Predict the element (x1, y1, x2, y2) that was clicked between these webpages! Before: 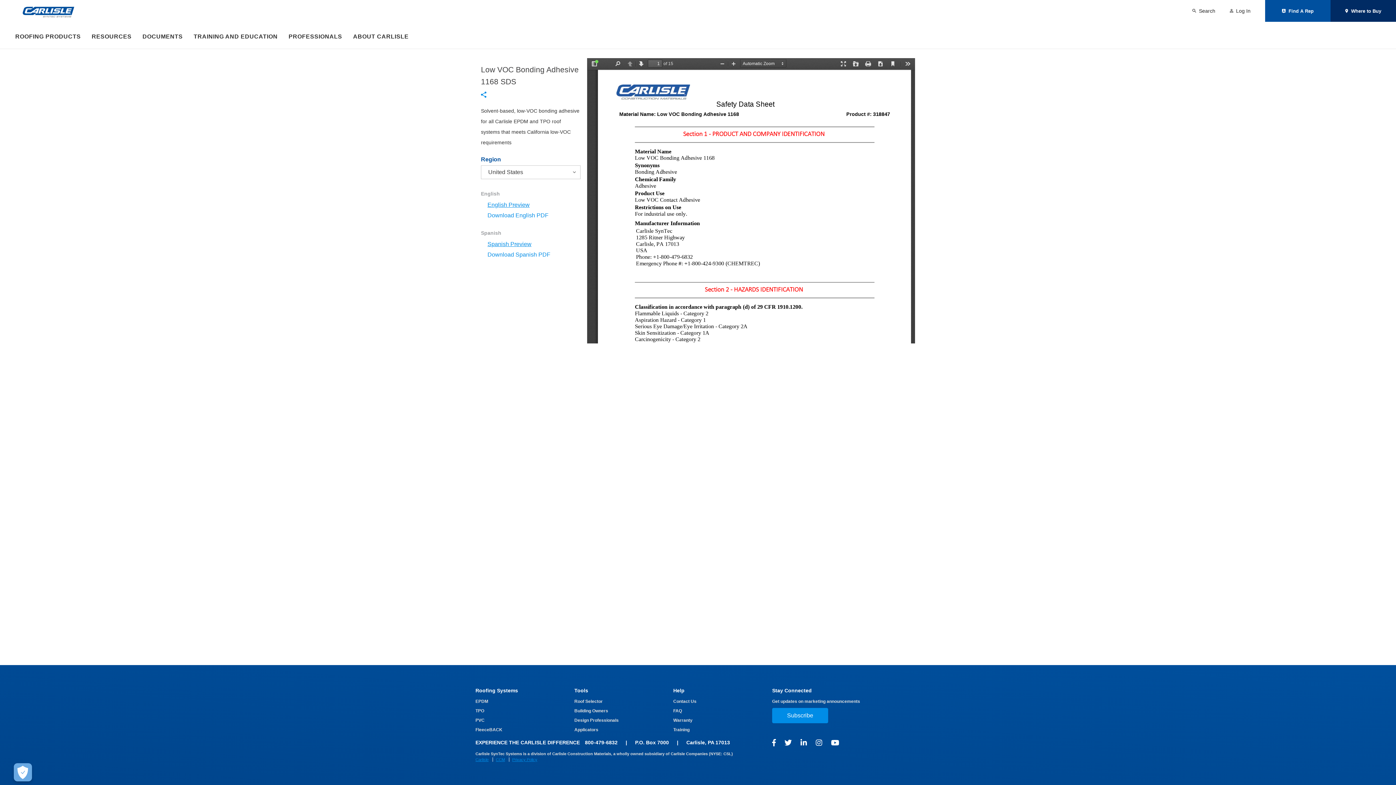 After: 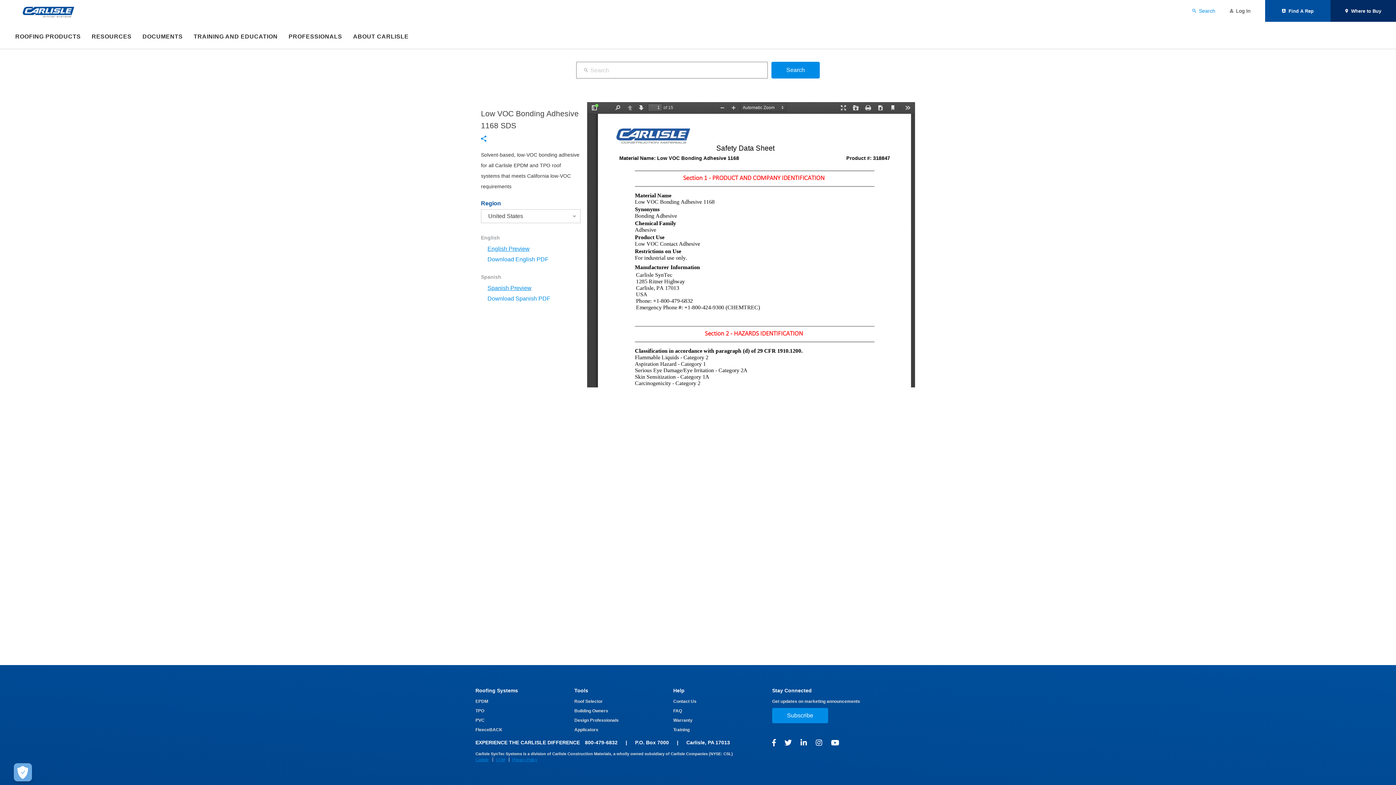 Action: bbox: (1185, 0, 1222, 21) label: Search